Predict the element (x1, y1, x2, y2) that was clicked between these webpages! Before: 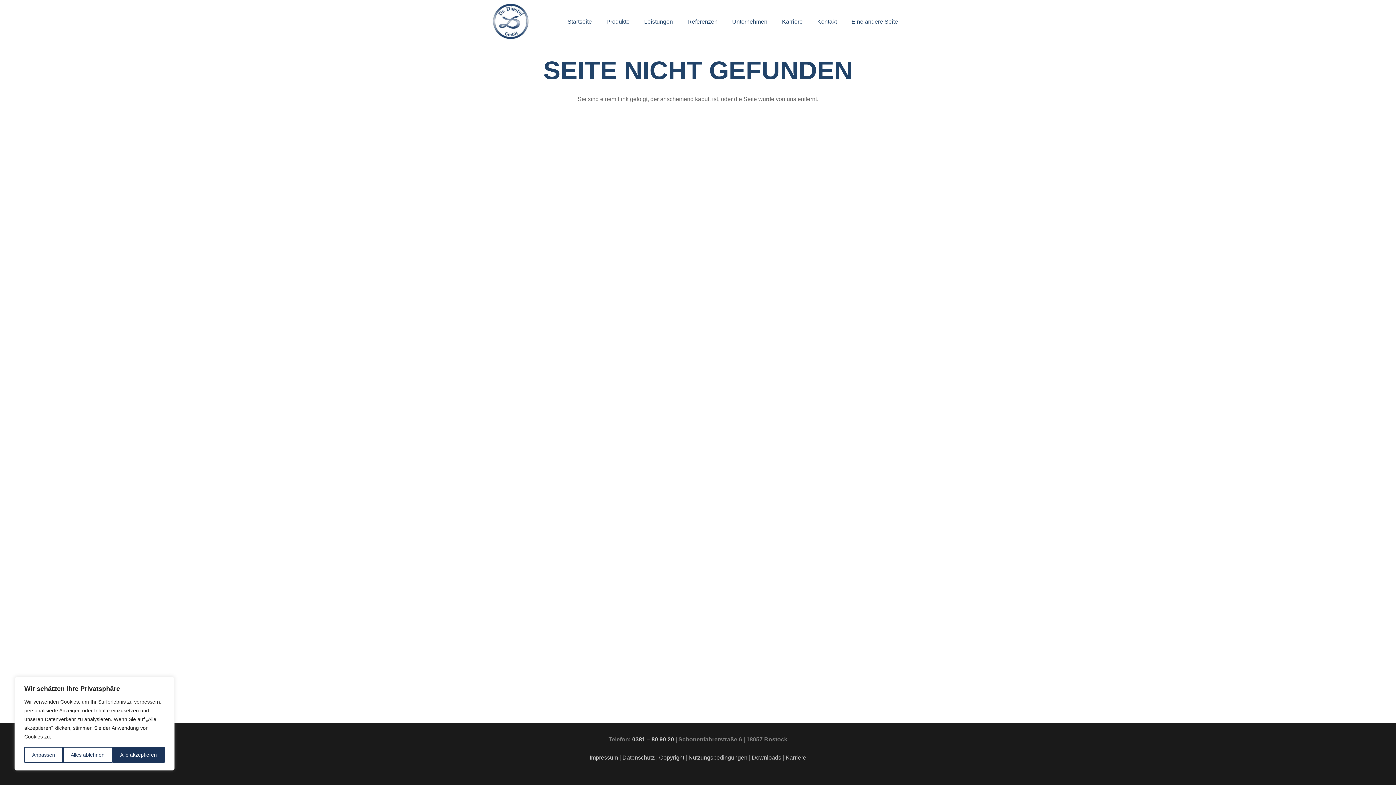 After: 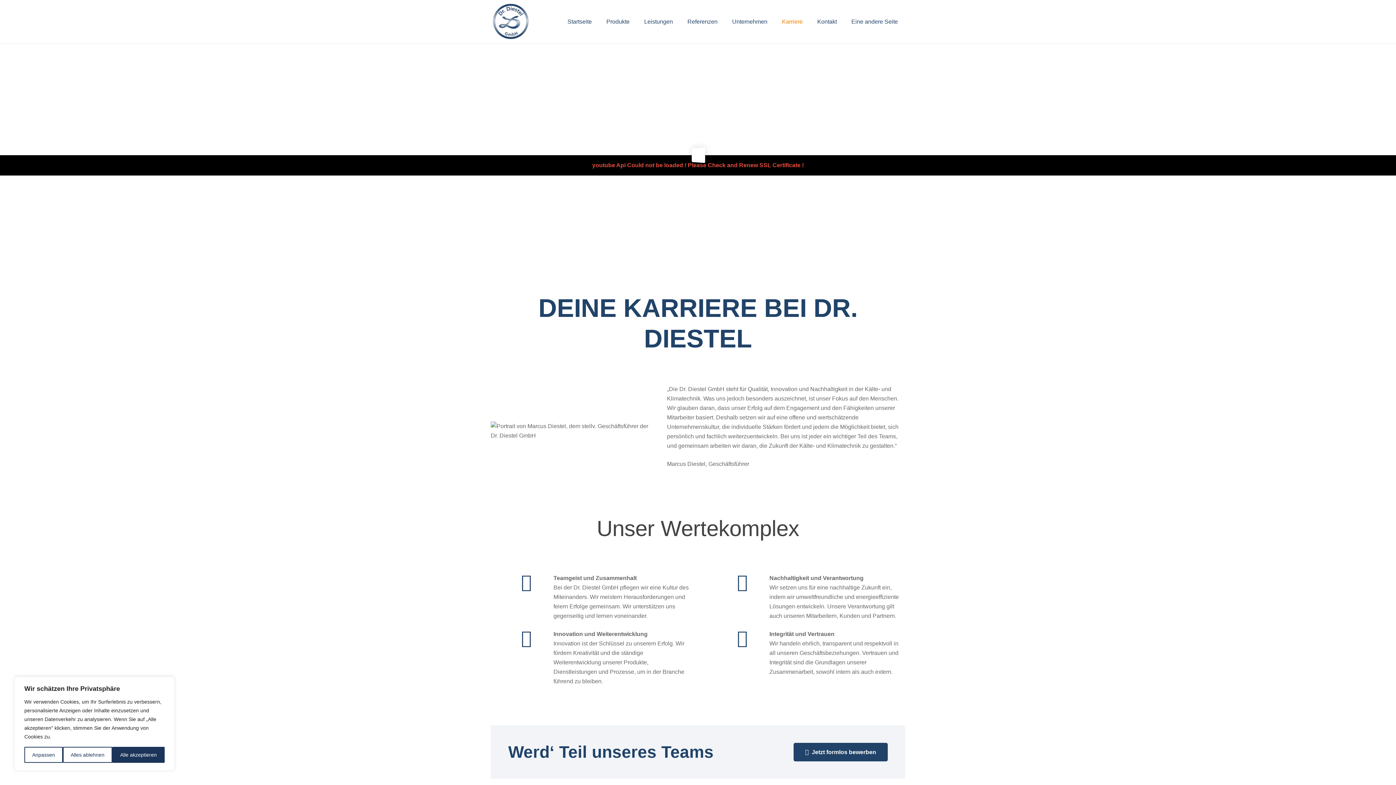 Action: bbox: (785, 754, 806, 761) label: Karriere